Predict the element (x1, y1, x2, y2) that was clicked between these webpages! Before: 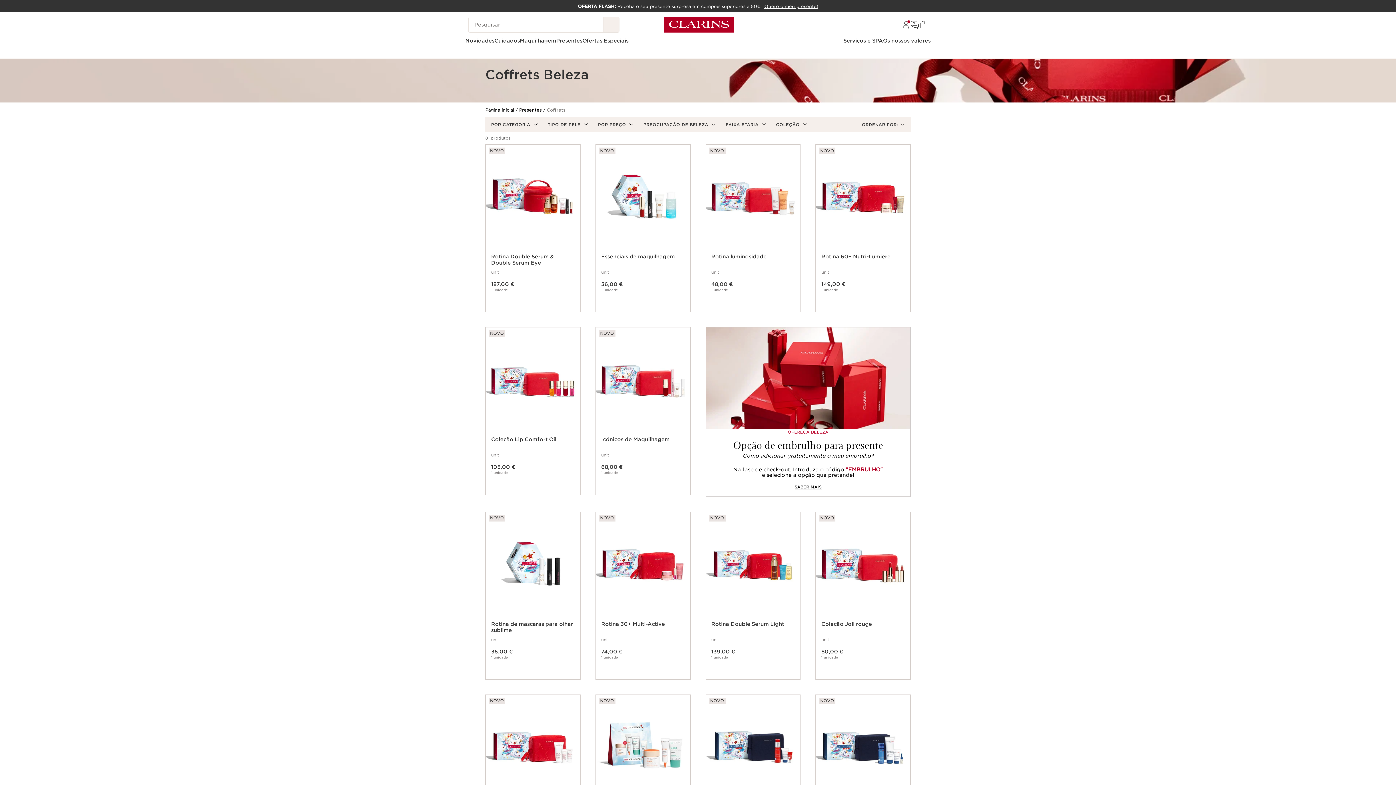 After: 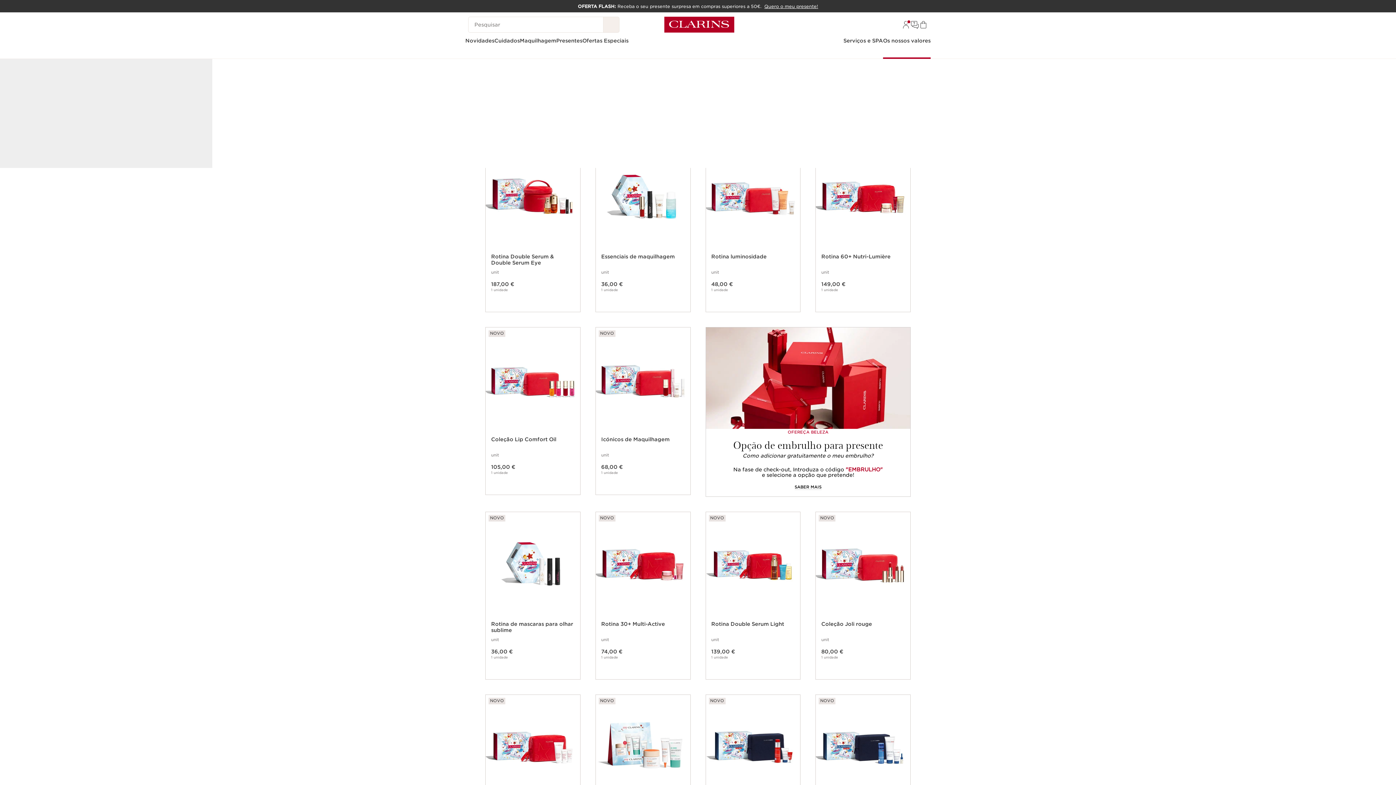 Action: label: Os nossos valores bbox: (883, 37, 930, 44)